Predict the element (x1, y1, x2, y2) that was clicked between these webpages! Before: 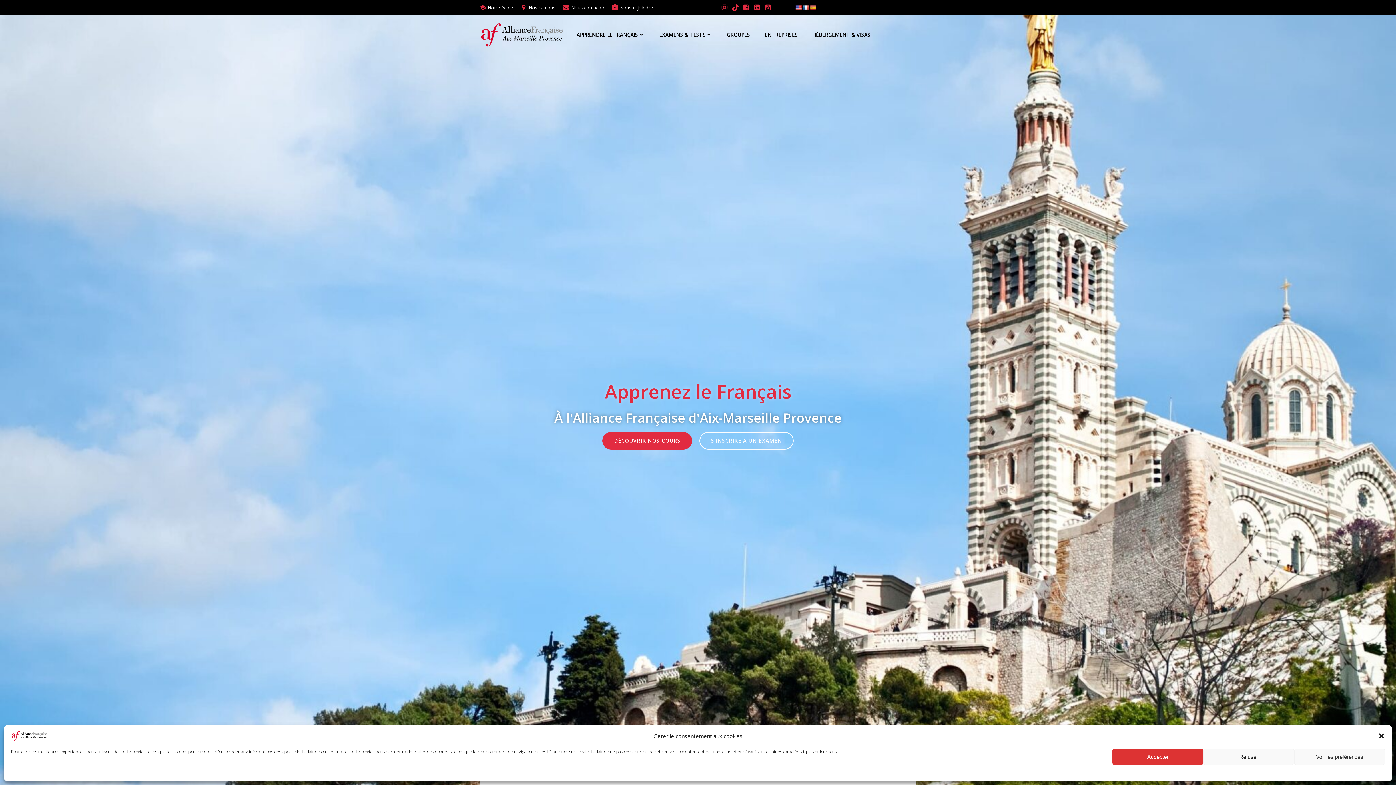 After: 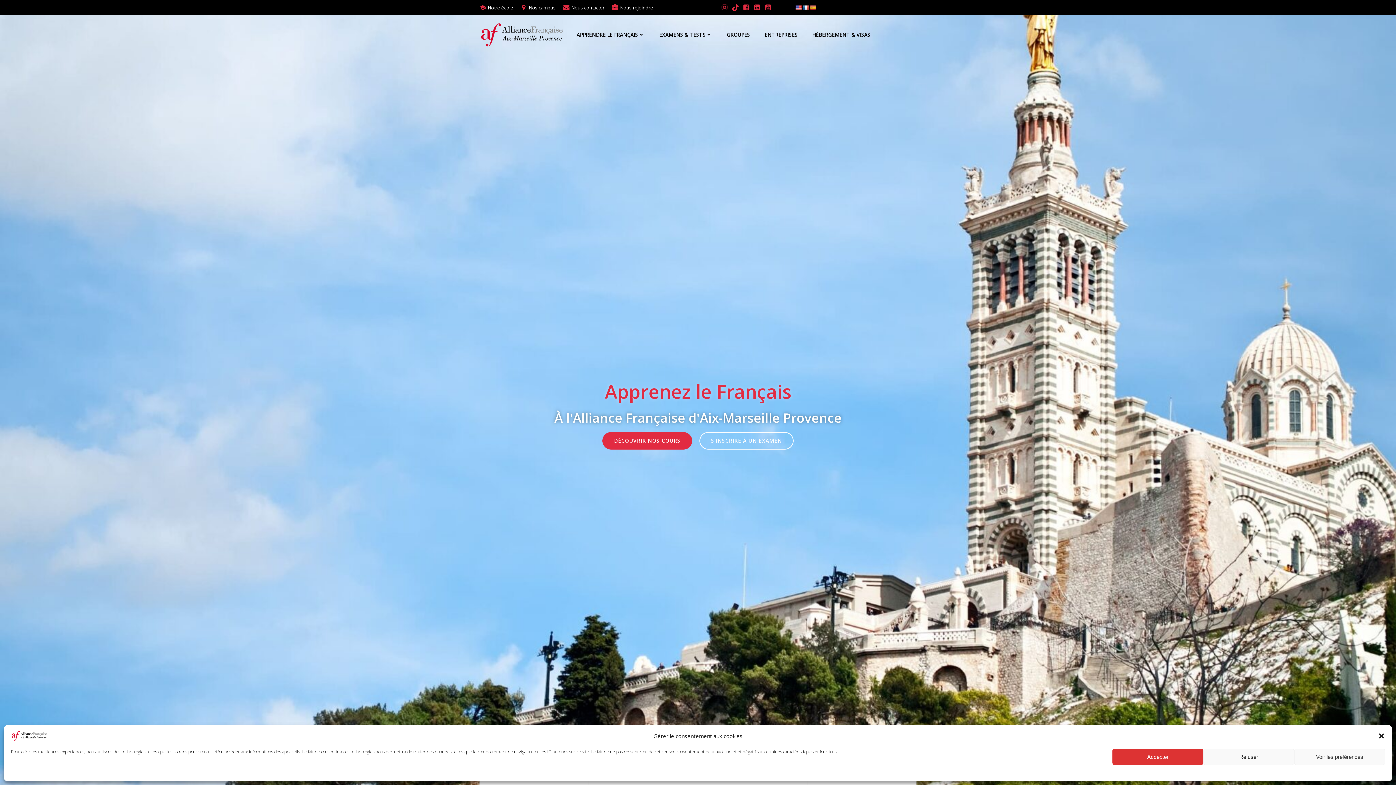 Action: bbox: (10, 731, 47, 739)